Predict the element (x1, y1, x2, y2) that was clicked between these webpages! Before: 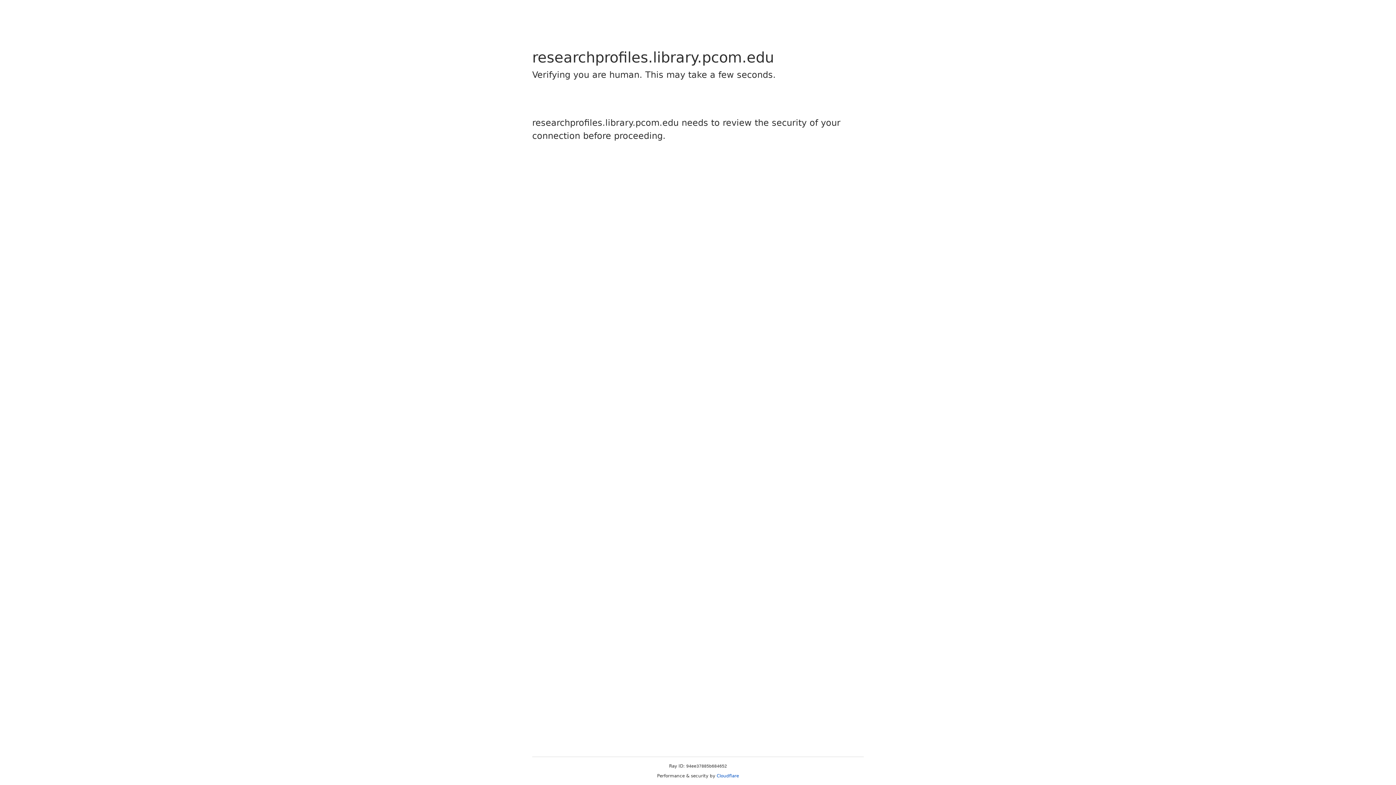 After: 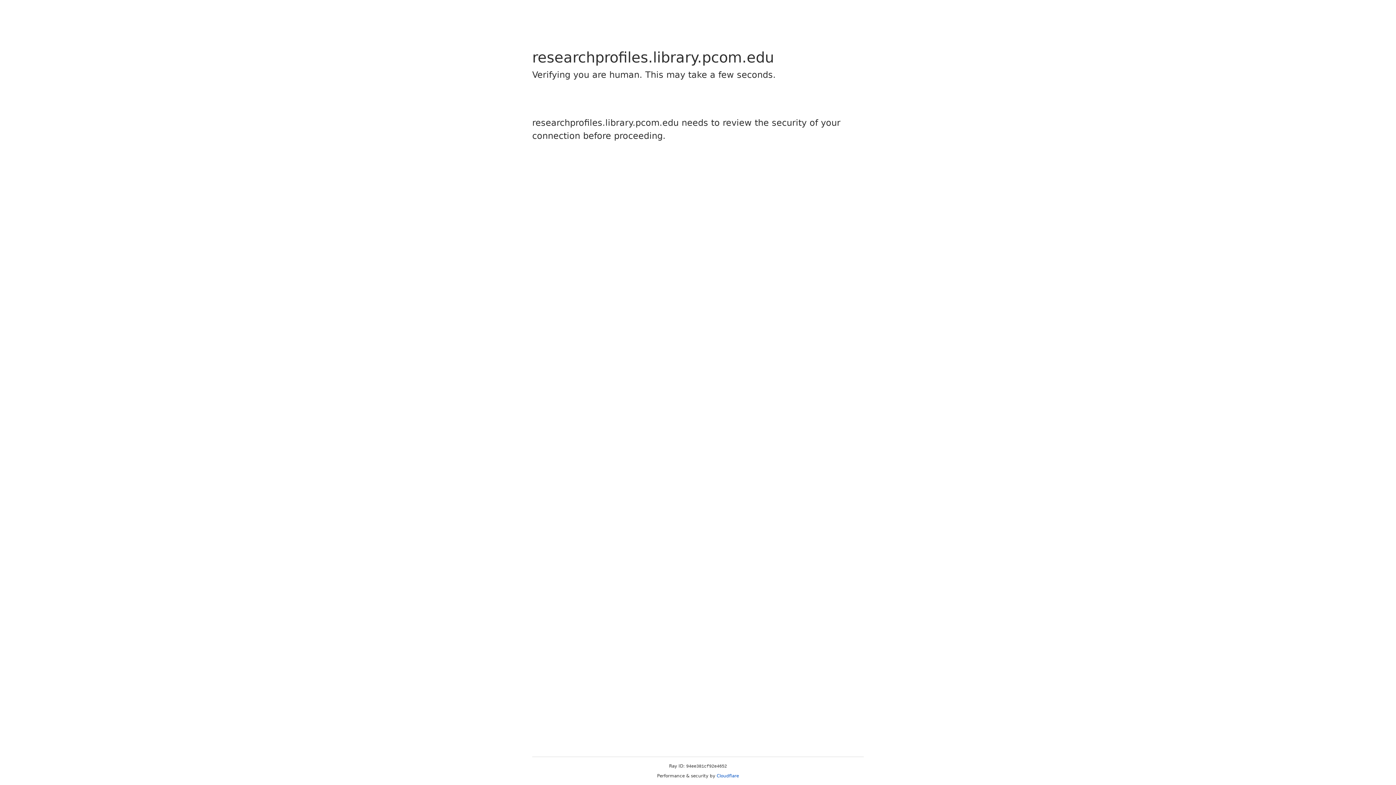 Action: bbox: (716, 773, 739, 778) label: Cloudflare